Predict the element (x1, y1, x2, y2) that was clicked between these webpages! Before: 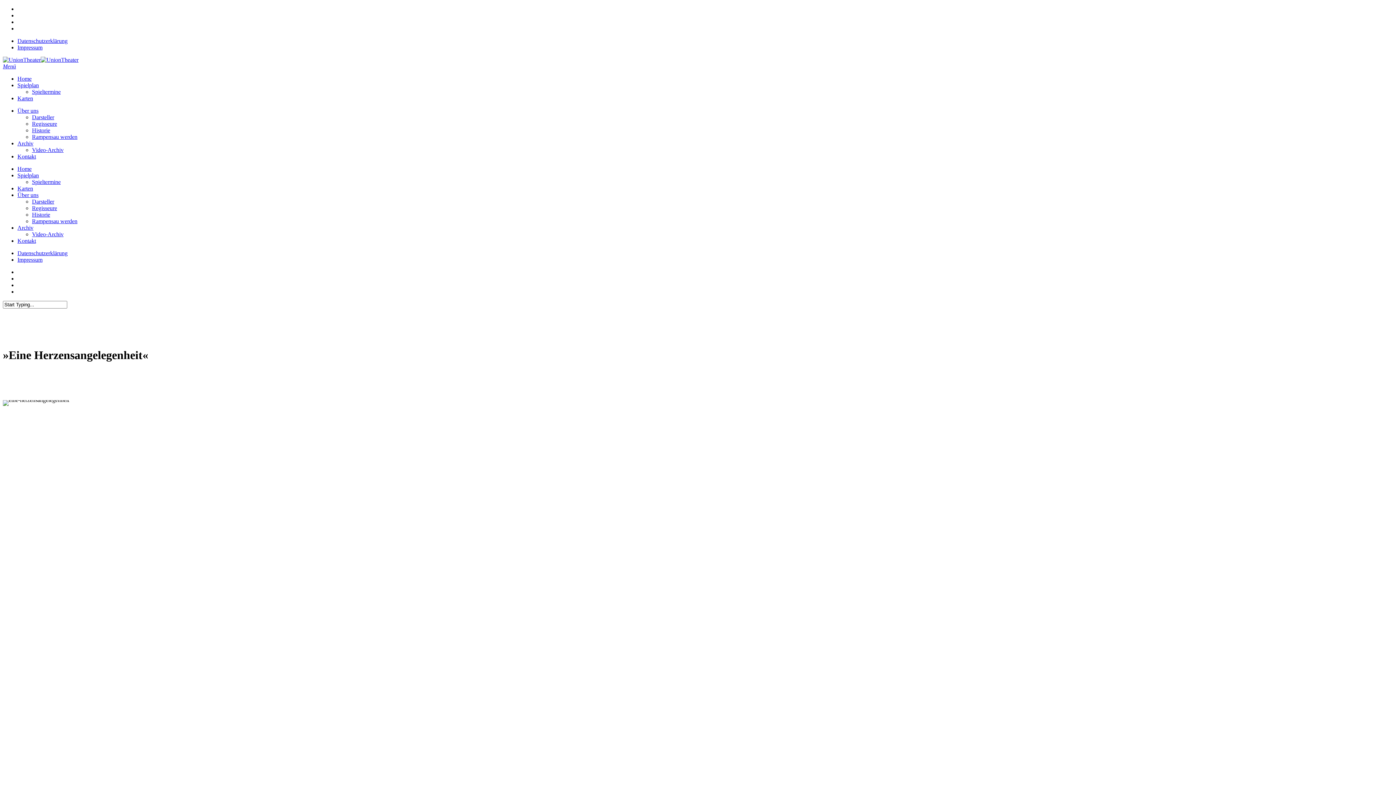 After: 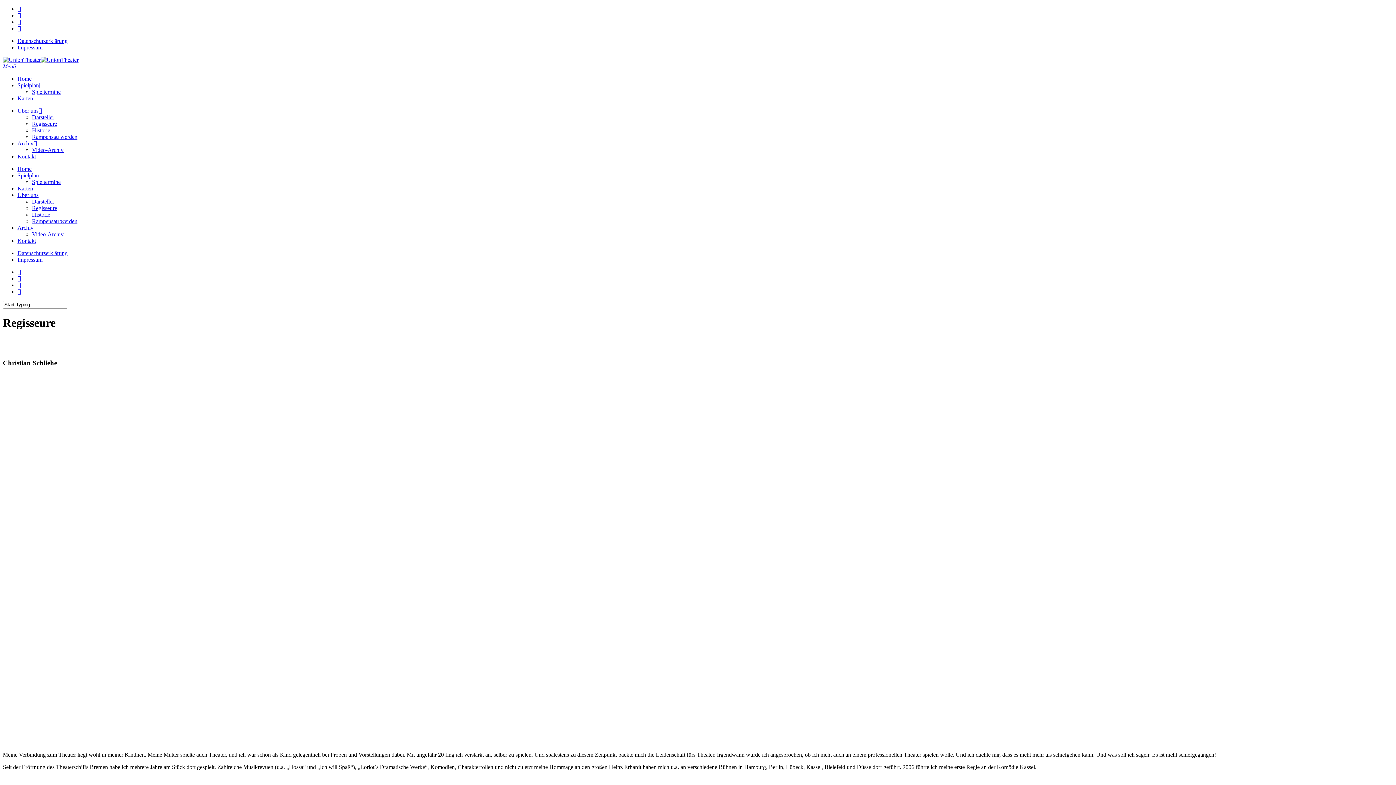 Action: label: Regisseure bbox: (32, 205, 57, 211)